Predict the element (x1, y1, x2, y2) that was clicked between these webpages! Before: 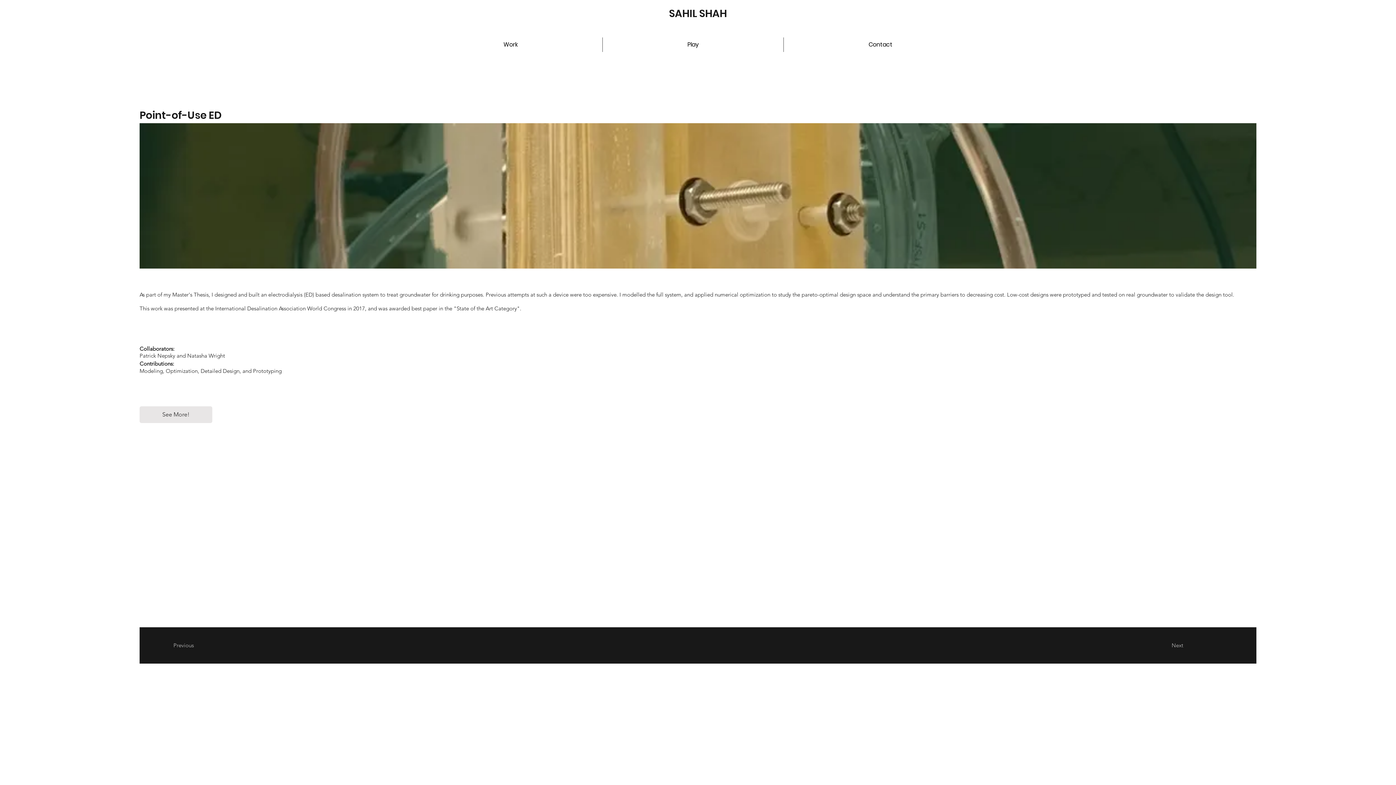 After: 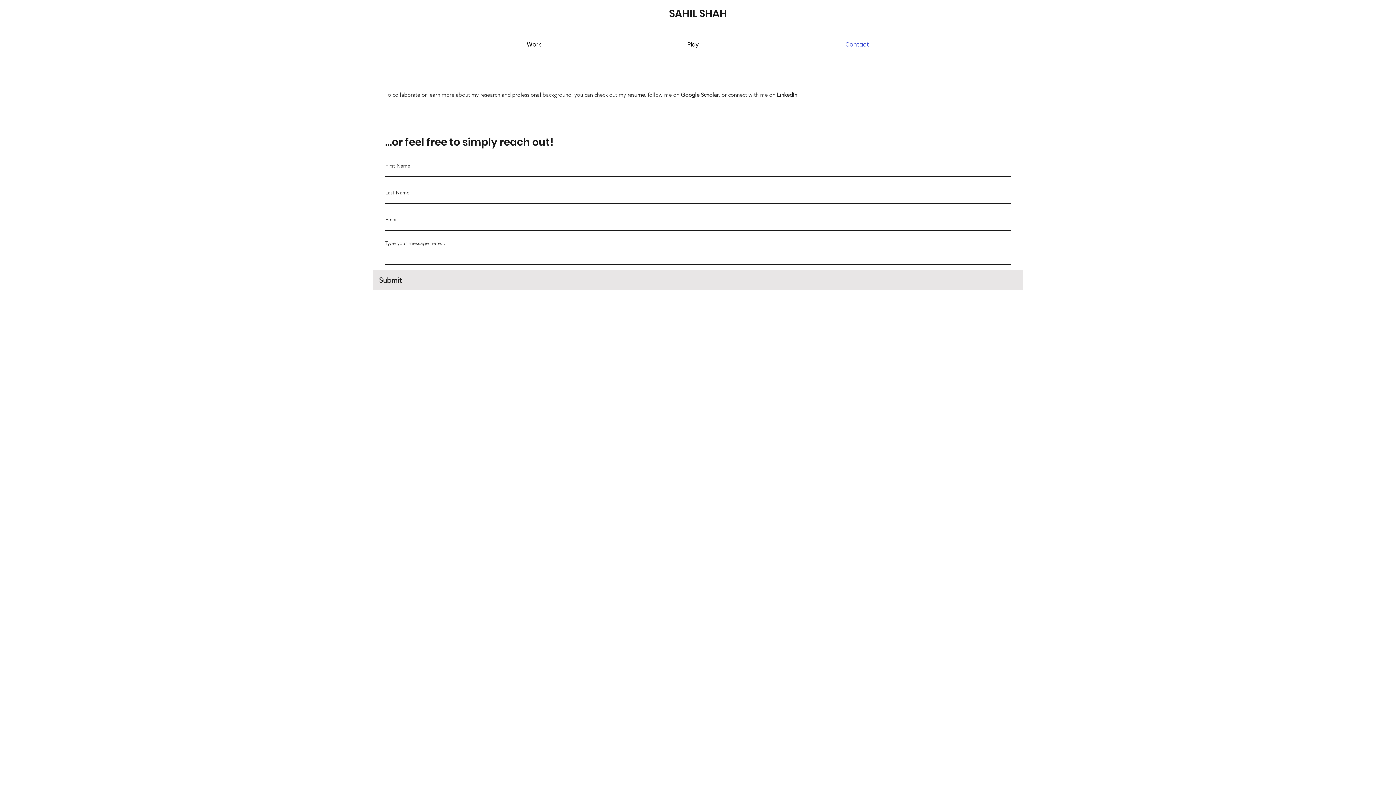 Action: label: Contact bbox: (784, 37, 977, 52)